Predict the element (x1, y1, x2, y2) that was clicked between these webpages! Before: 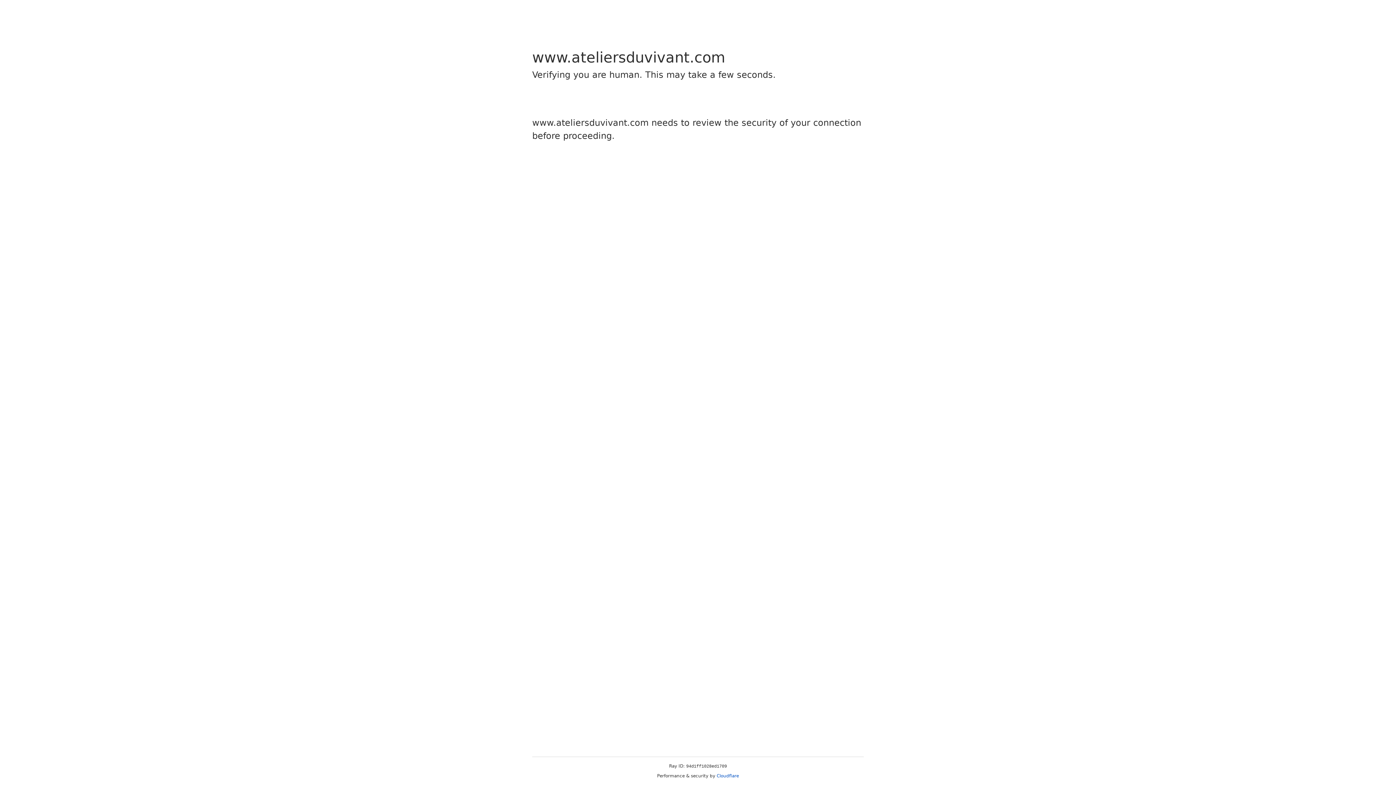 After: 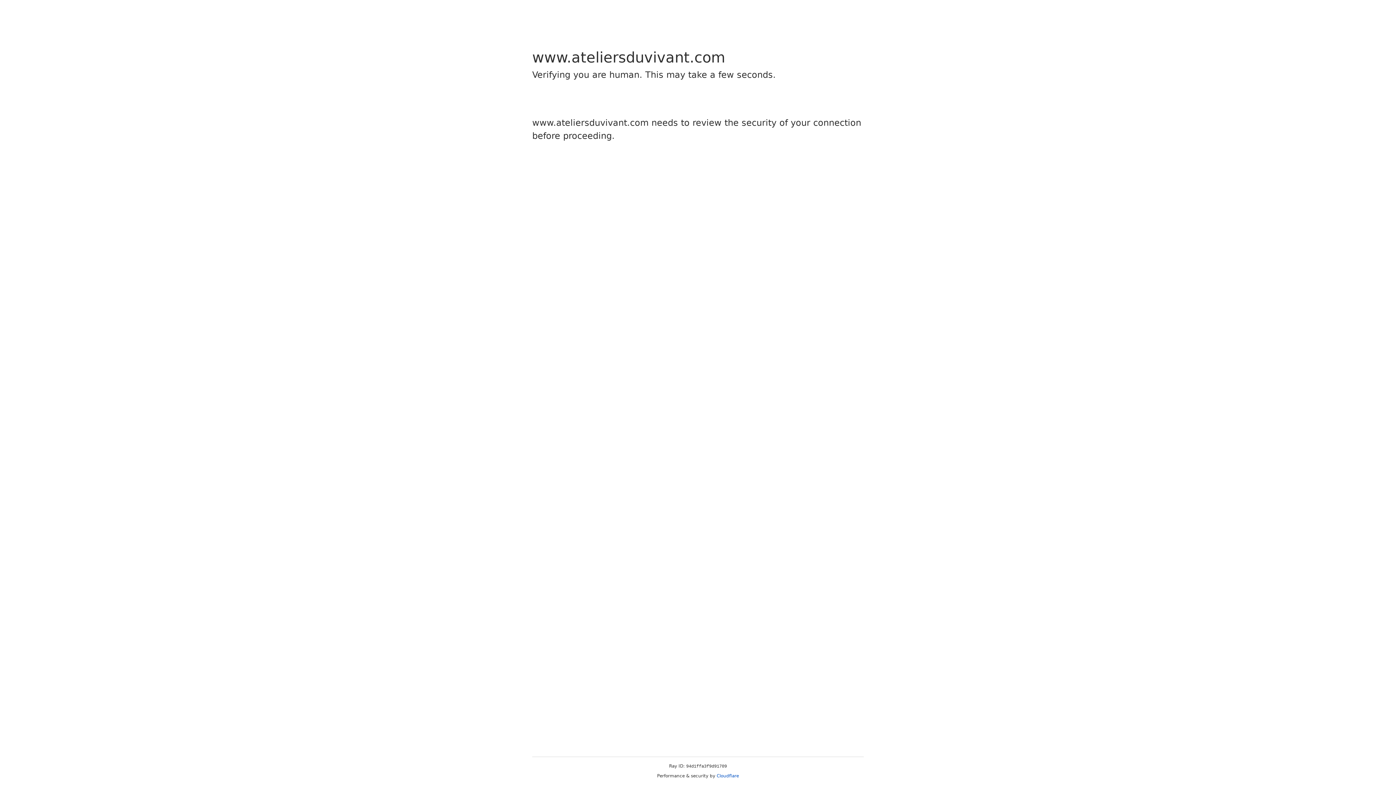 Action: bbox: (716, 773, 739, 778) label: Cloudflare